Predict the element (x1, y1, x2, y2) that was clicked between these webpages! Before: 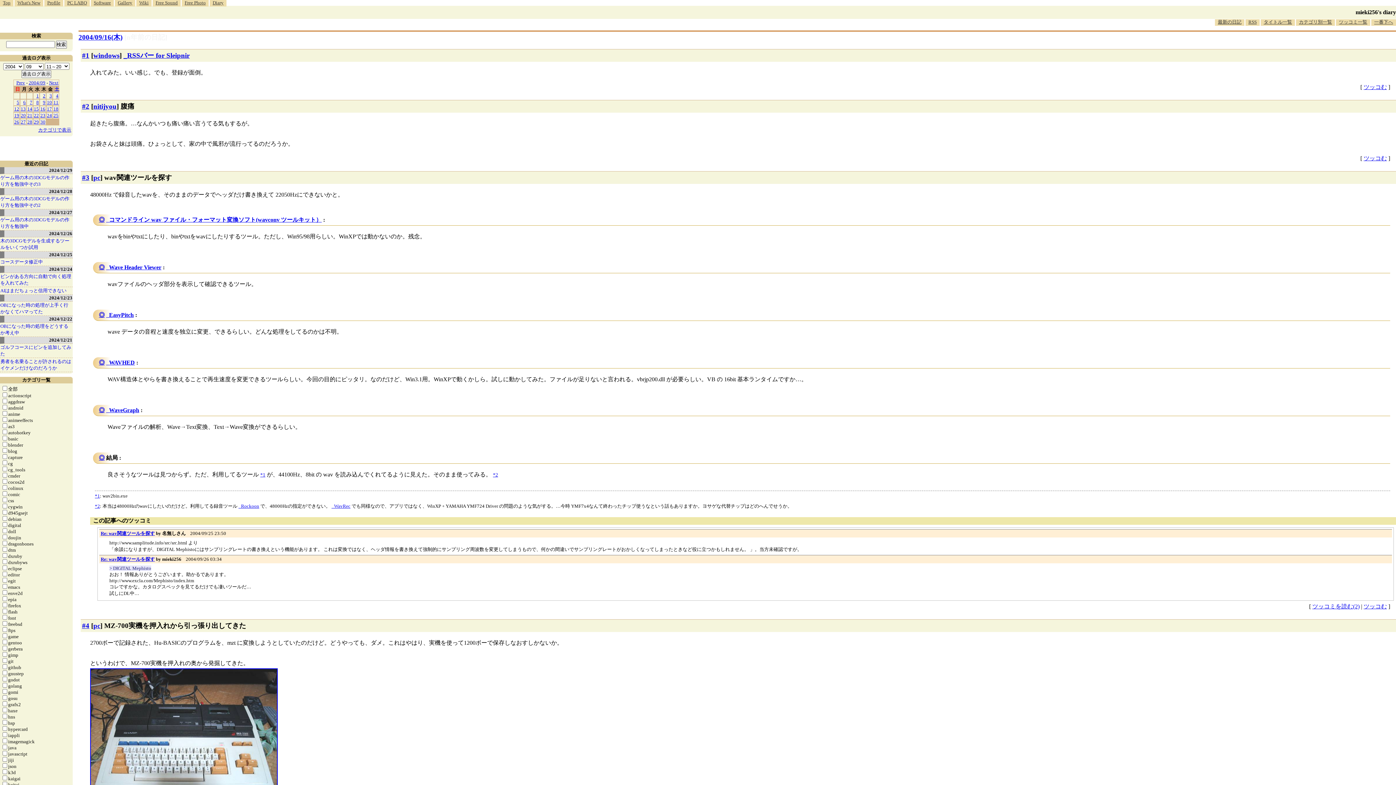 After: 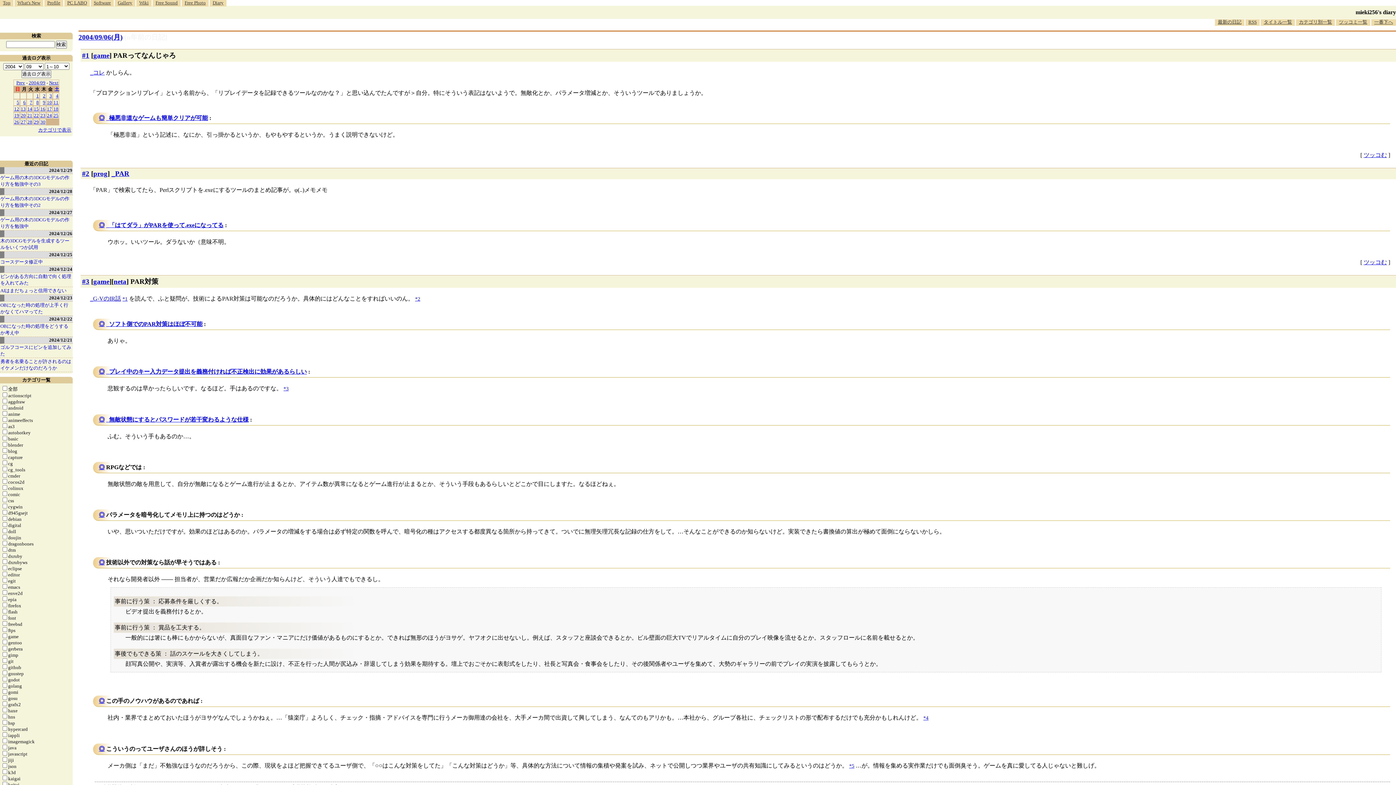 Action: bbox: (23, 99, 25, 105) label: 6